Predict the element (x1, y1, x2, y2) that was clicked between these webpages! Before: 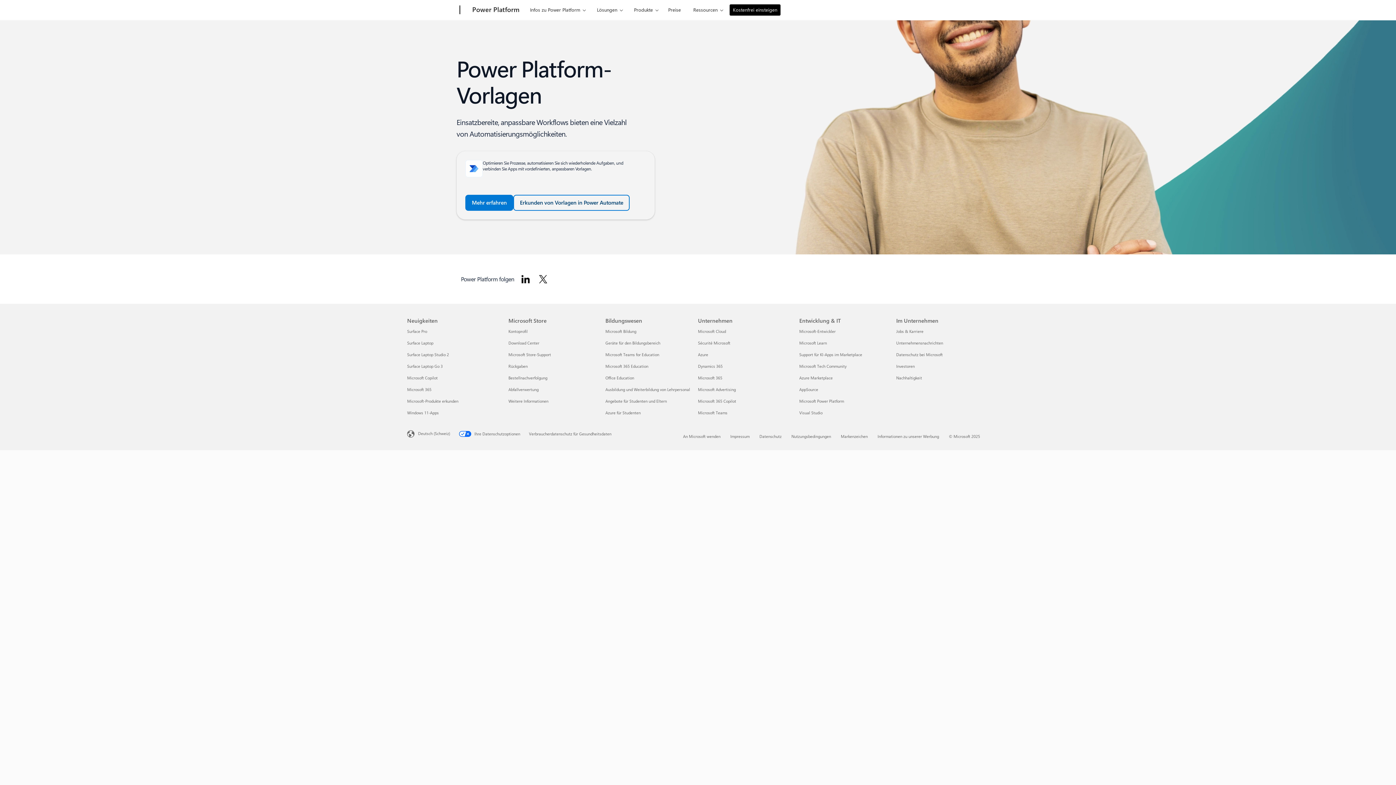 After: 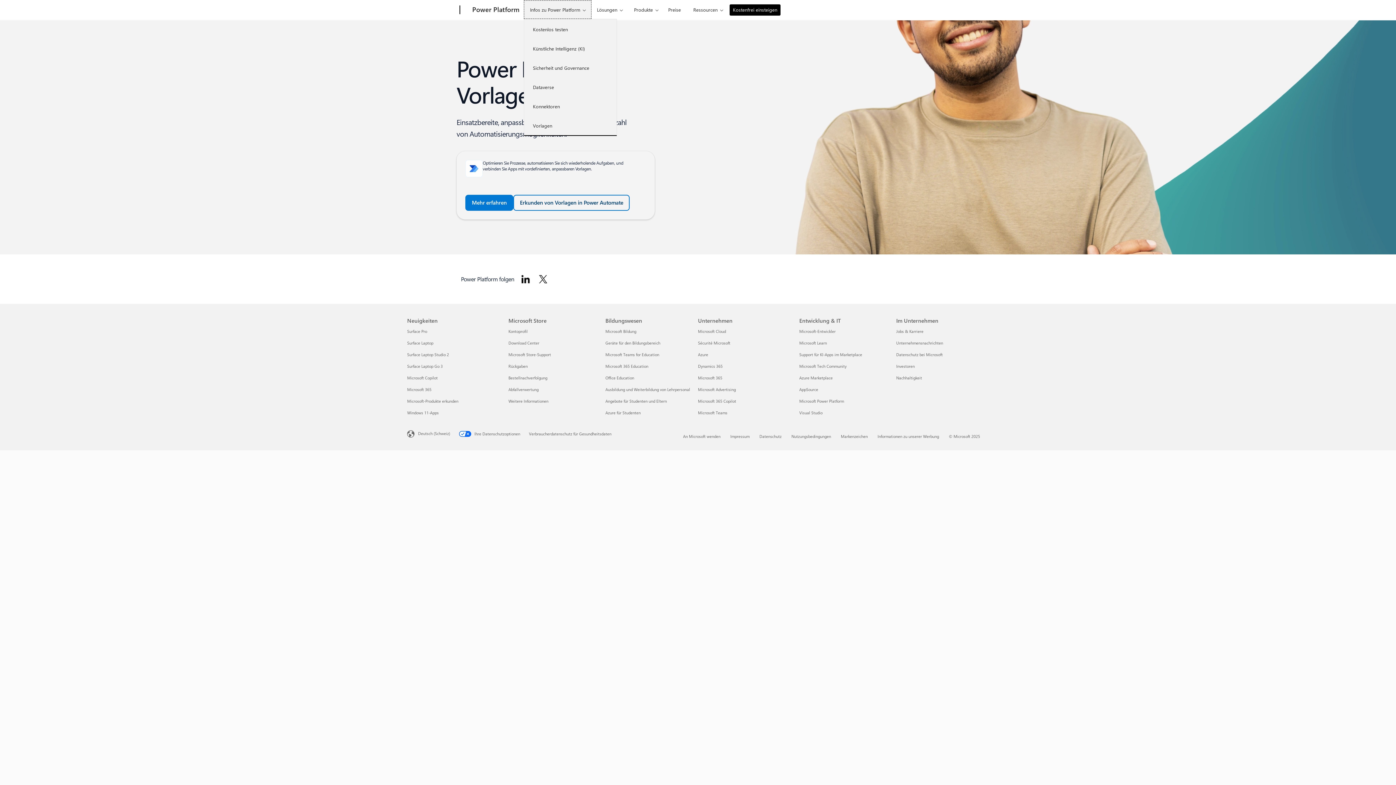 Action: bbox: (524, 0, 591, 18) label: Infos zu Power Platform